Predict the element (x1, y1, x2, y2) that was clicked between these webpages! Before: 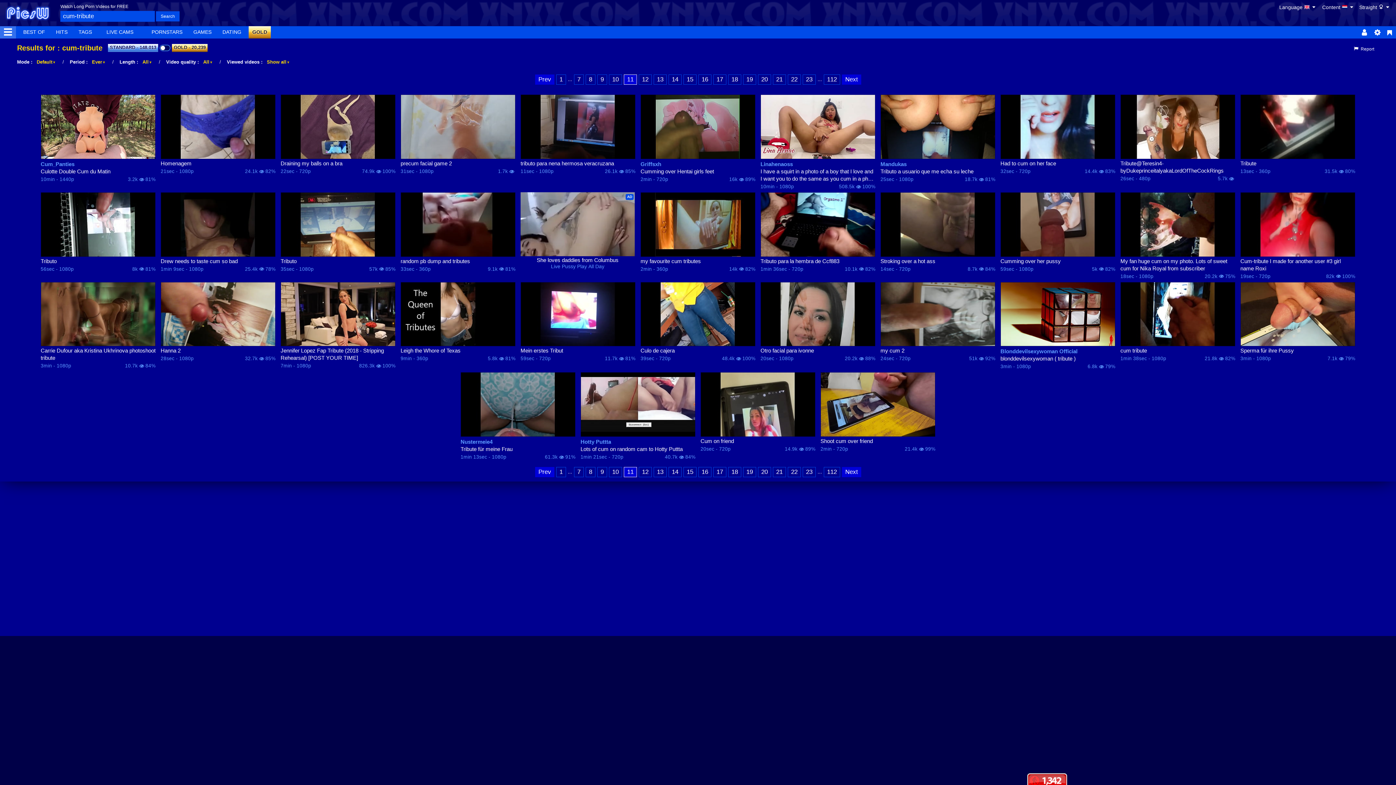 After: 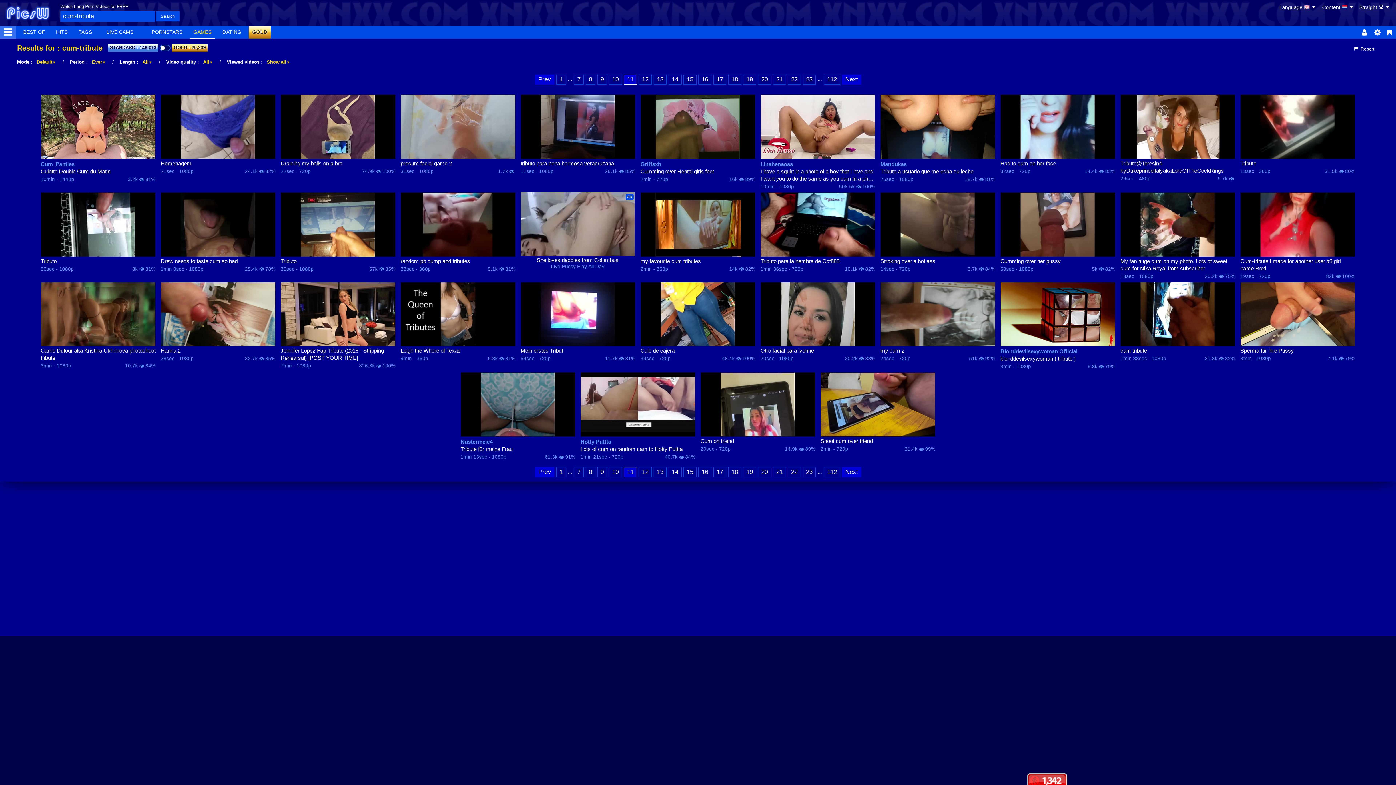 Action: label: GAMES bbox: (189, 26, 215, 38)